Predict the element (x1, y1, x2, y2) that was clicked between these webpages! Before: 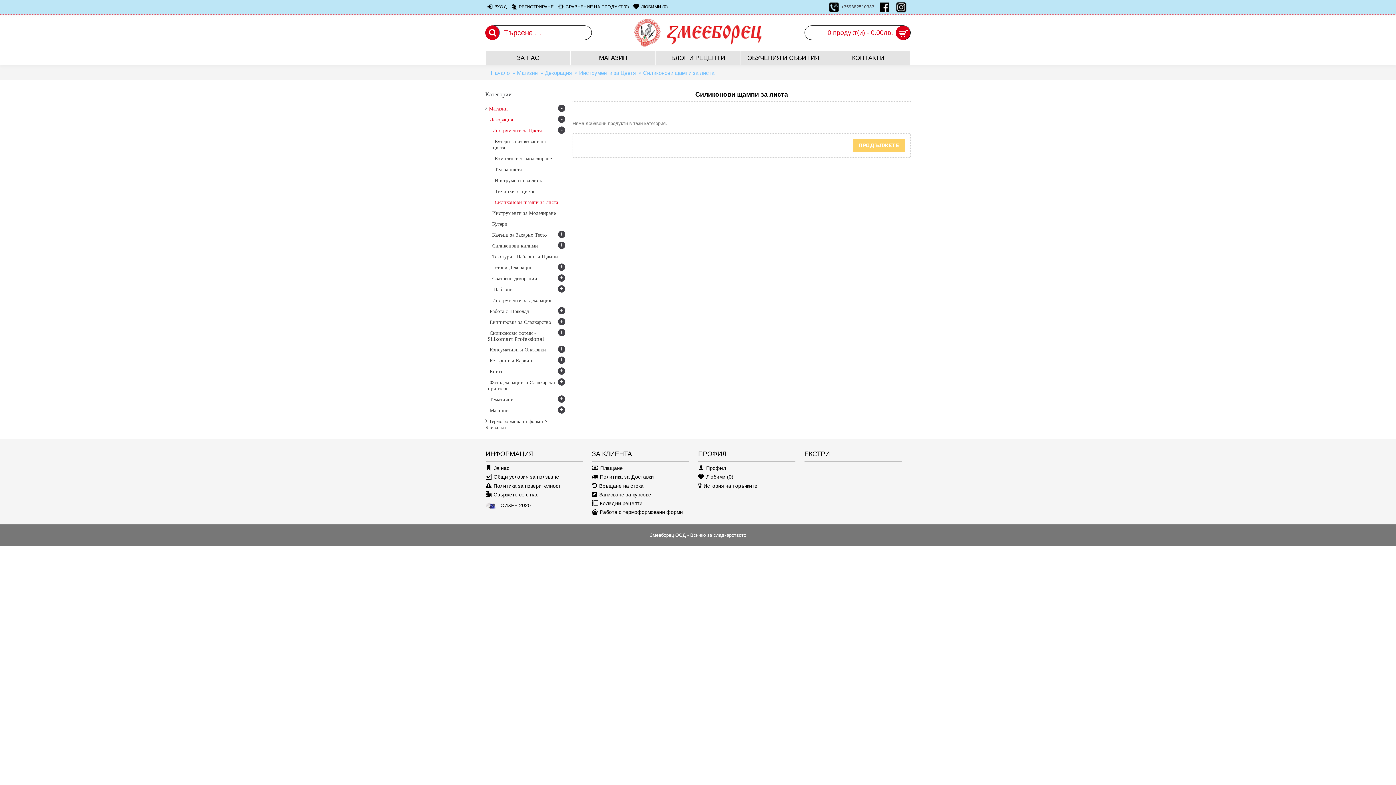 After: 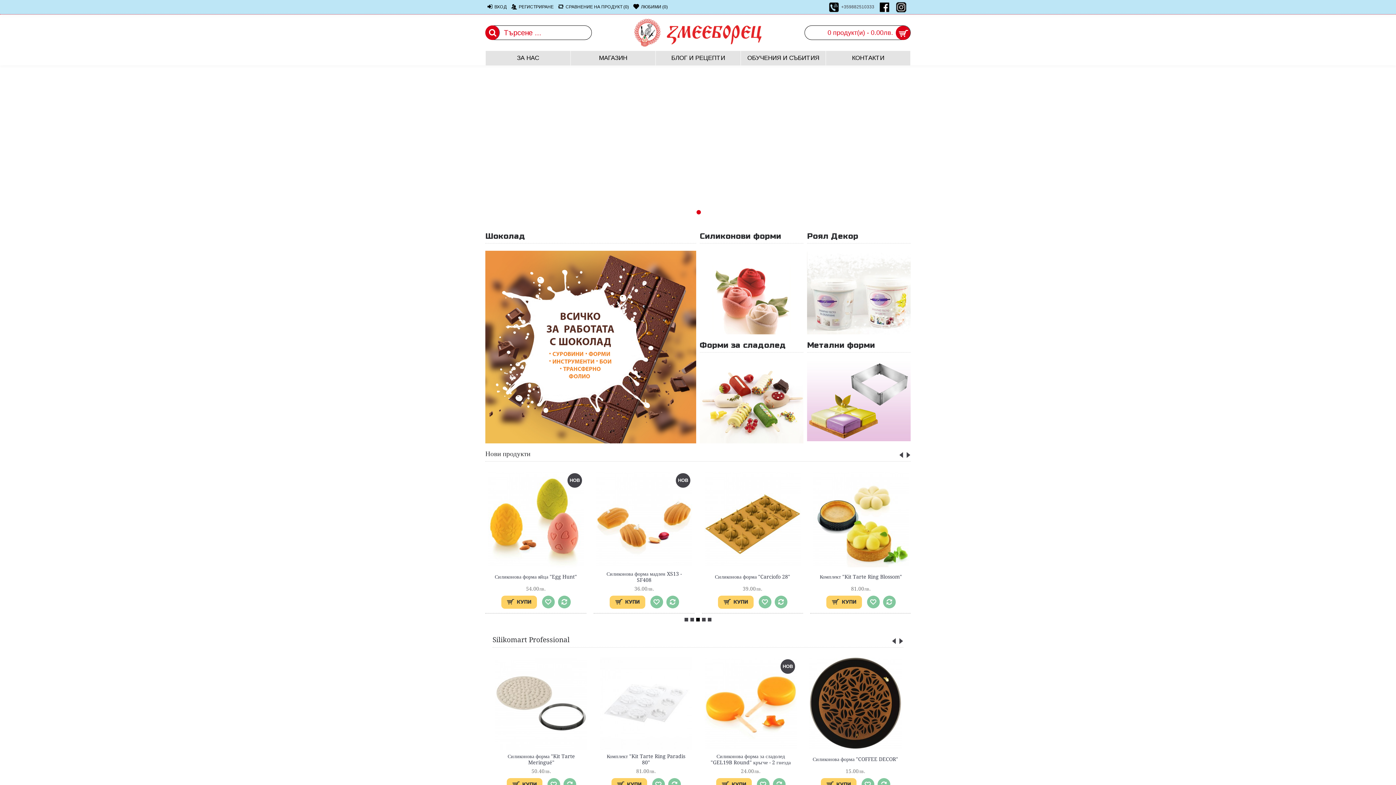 Action: label: ЗА НАС bbox: (485, 50, 570, 65)